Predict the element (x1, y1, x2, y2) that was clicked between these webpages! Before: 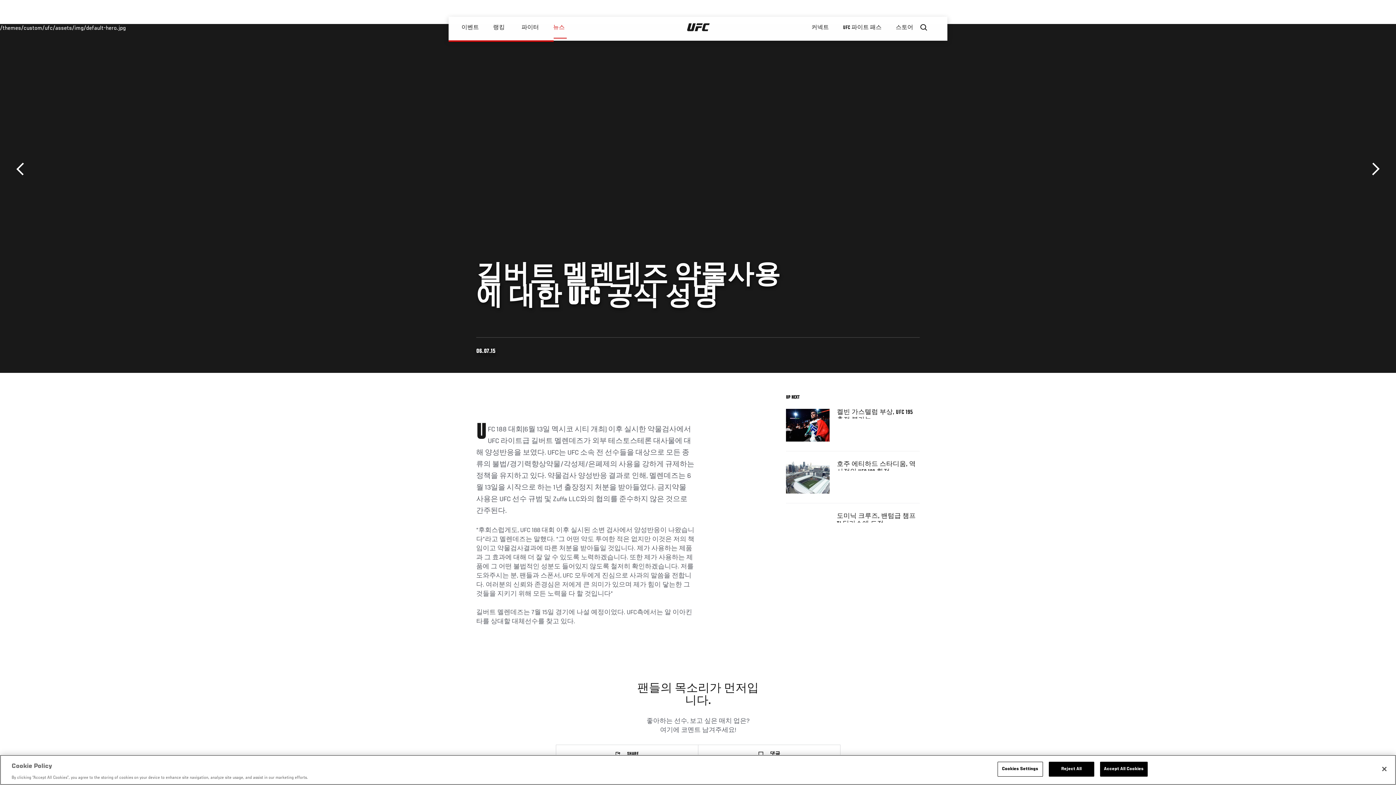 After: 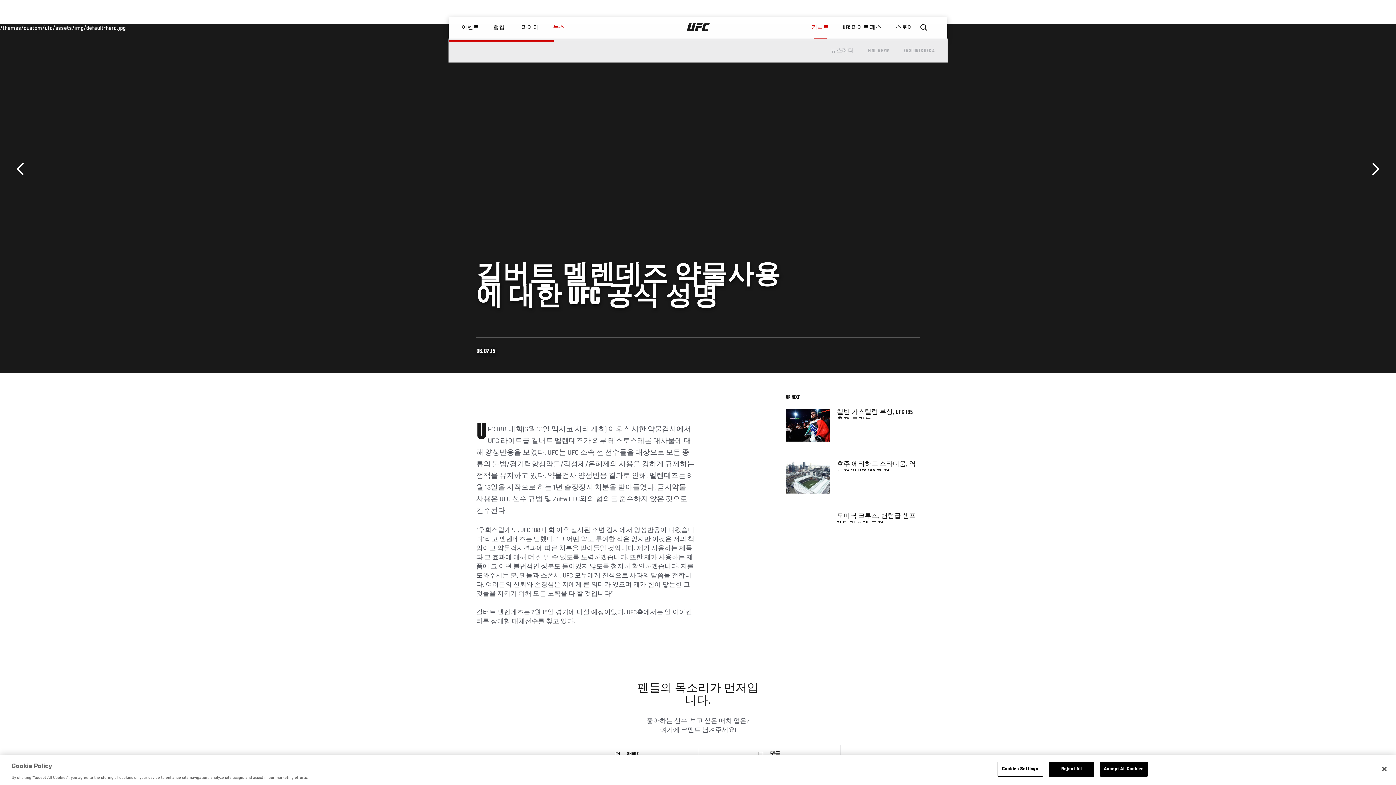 Action: bbox: (804, 16, 836, 38) label: 커넥트